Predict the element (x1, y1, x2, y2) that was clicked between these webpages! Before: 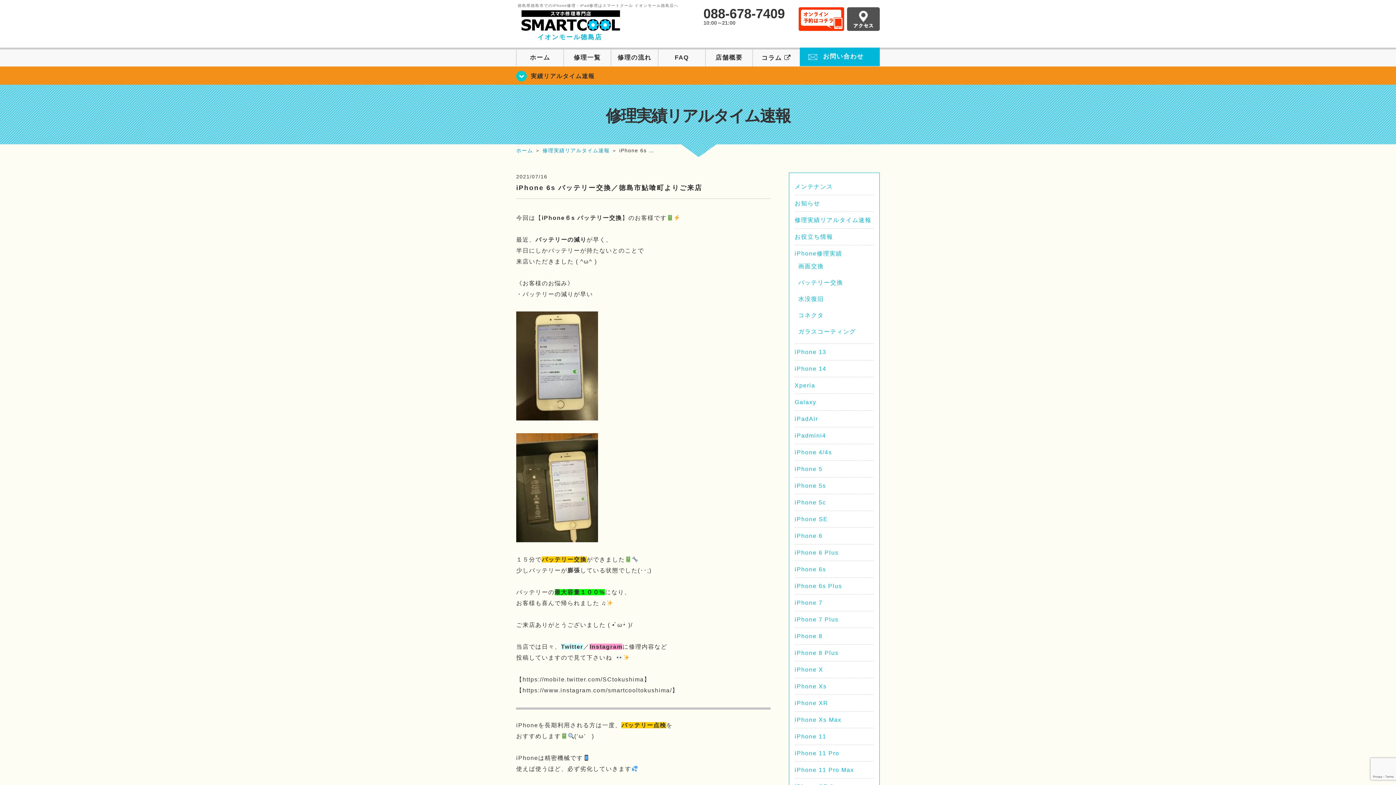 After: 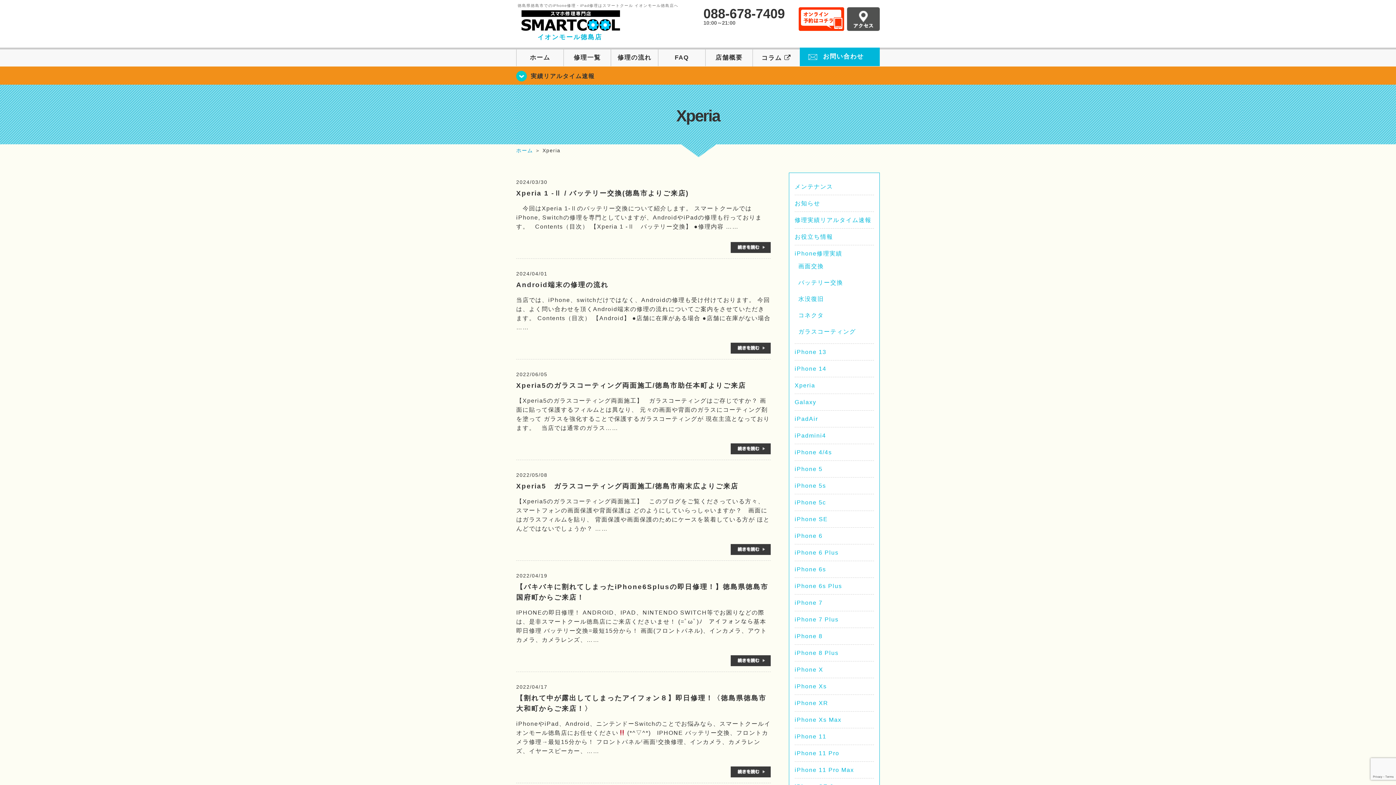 Action: bbox: (794, 382, 815, 388) label: Xperia